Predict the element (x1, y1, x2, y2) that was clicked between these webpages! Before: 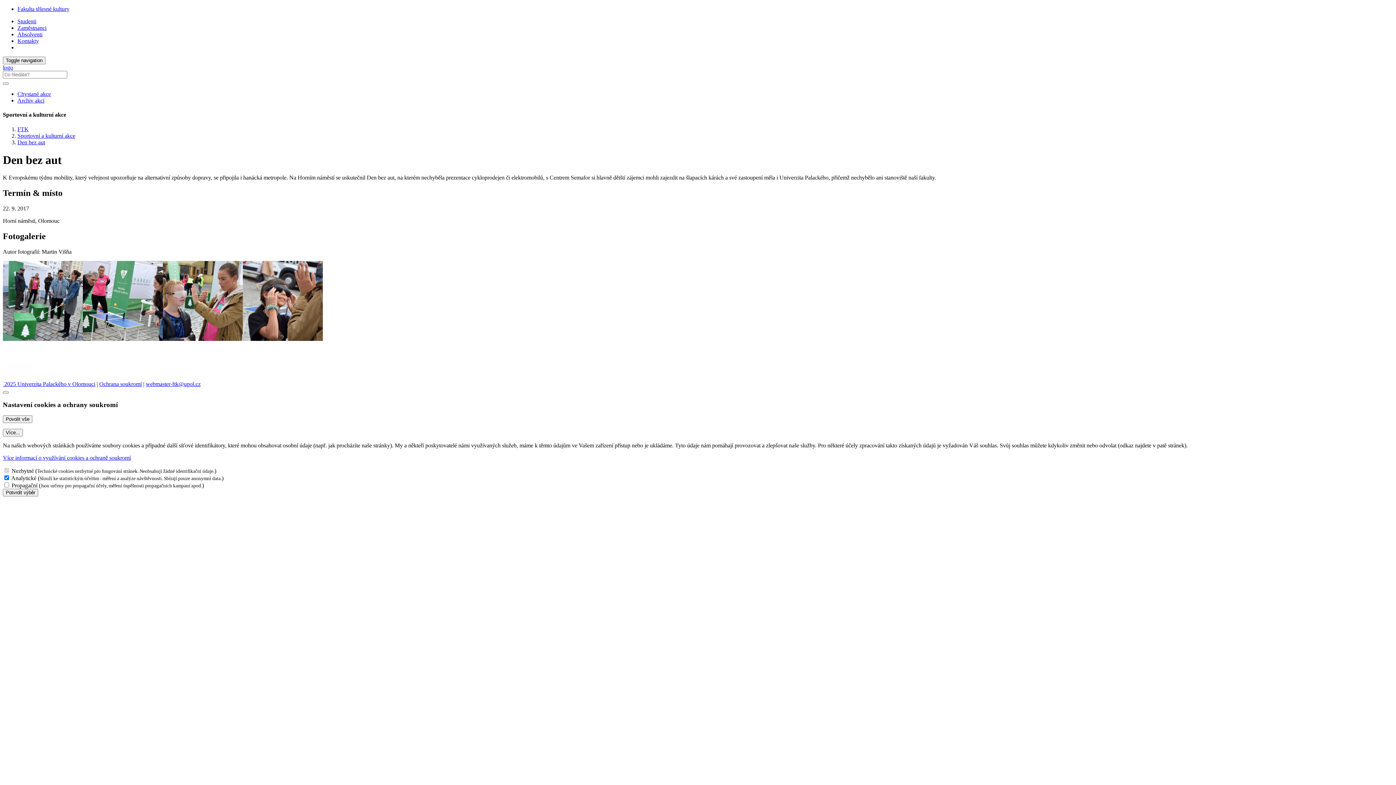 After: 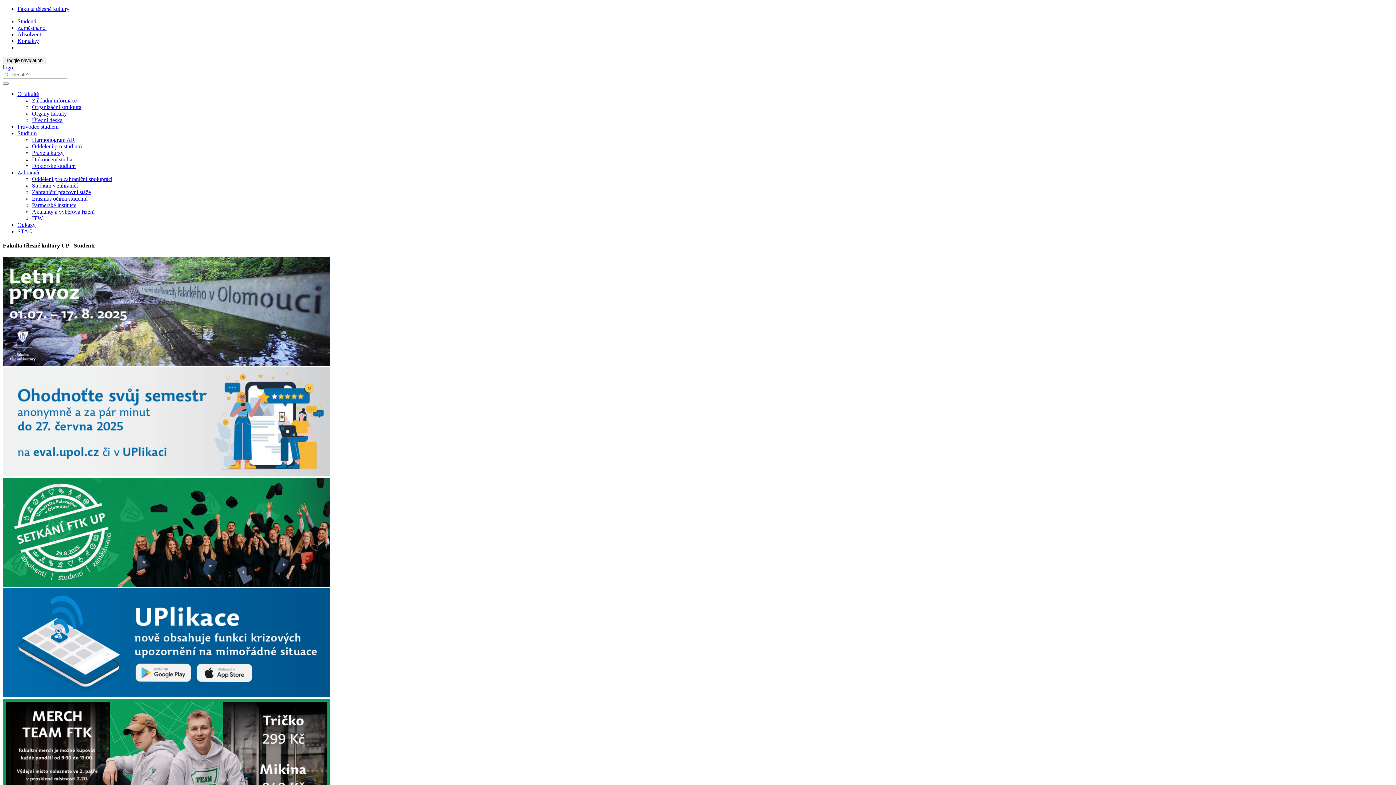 Action: bbox: (17, 18, 36, 24) label: Studenti